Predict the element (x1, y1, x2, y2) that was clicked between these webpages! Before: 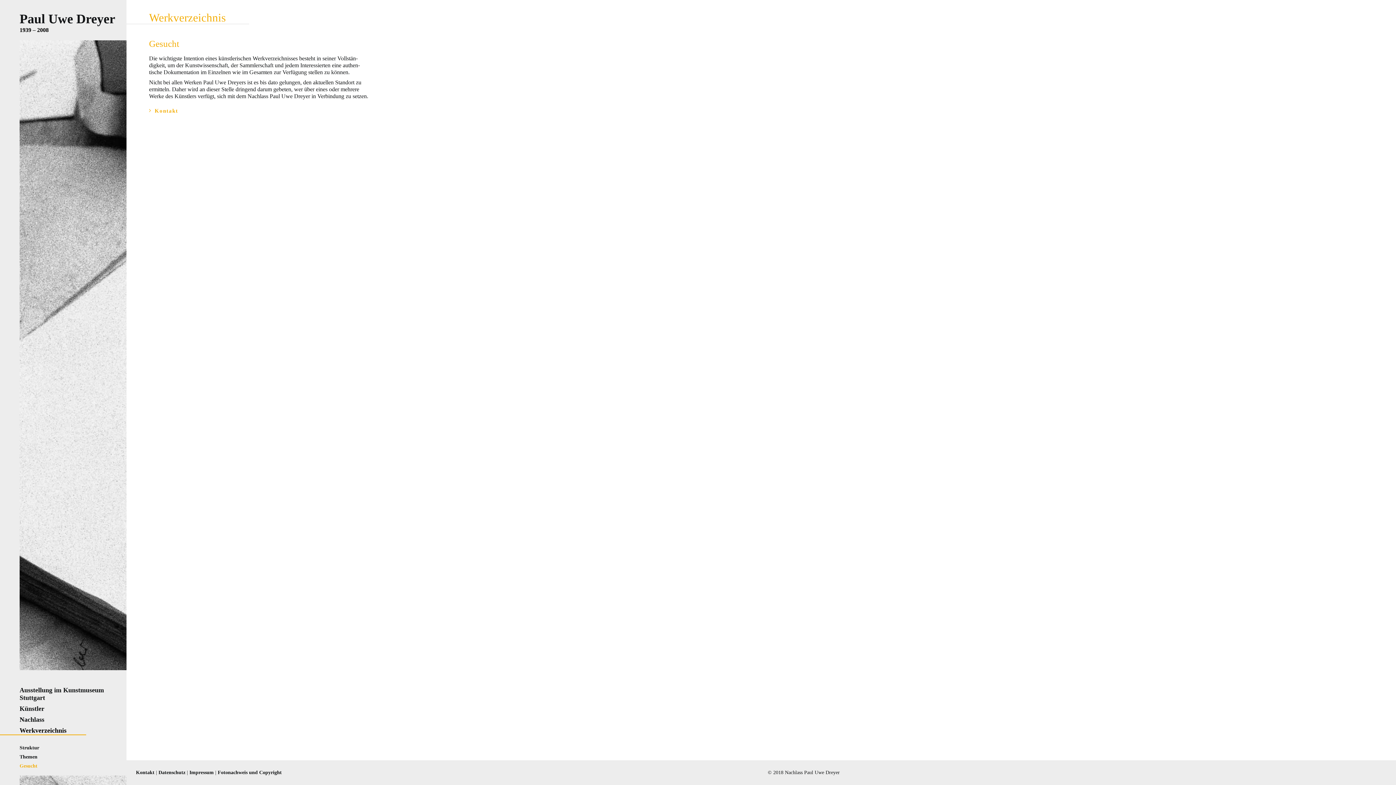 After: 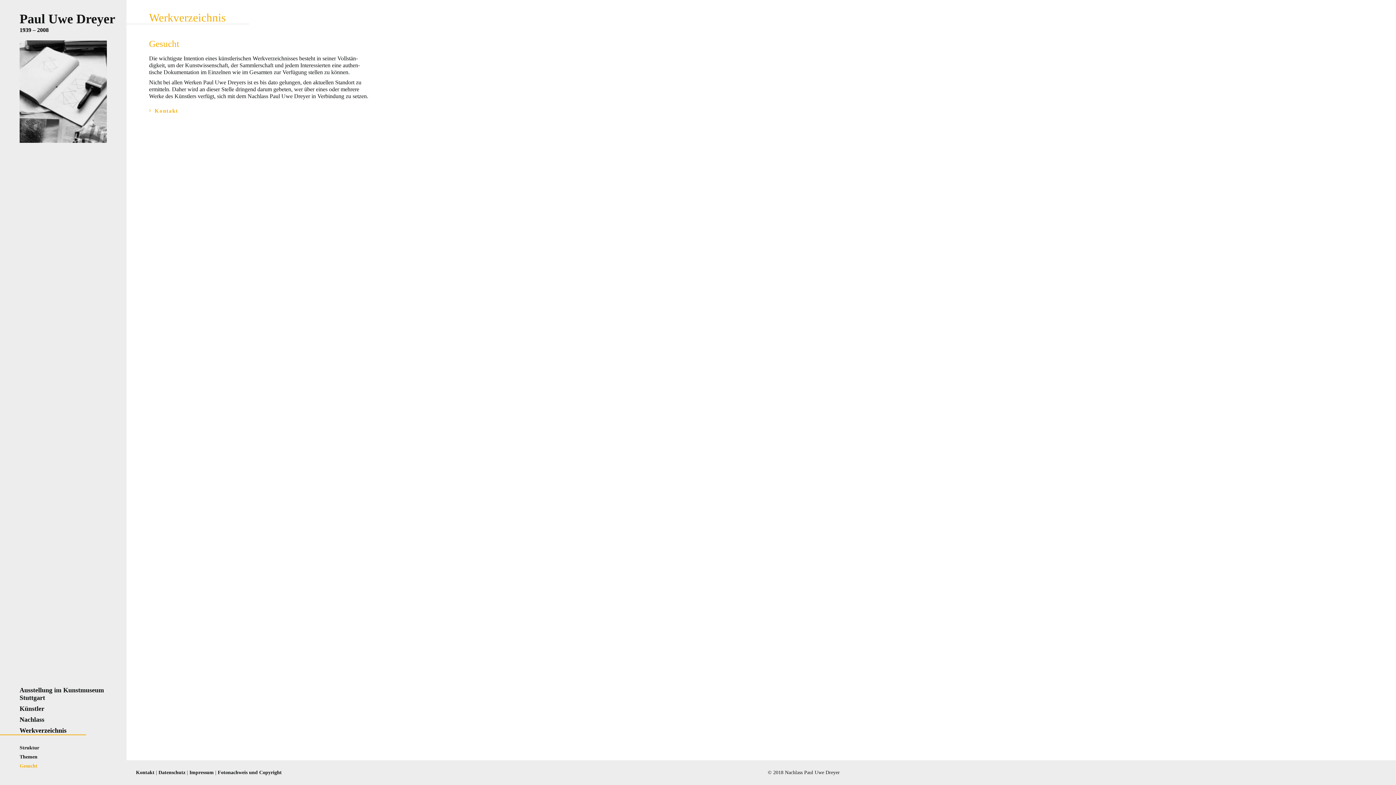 Action: label: Gesucht bbox: (0, 760, 126, 769)